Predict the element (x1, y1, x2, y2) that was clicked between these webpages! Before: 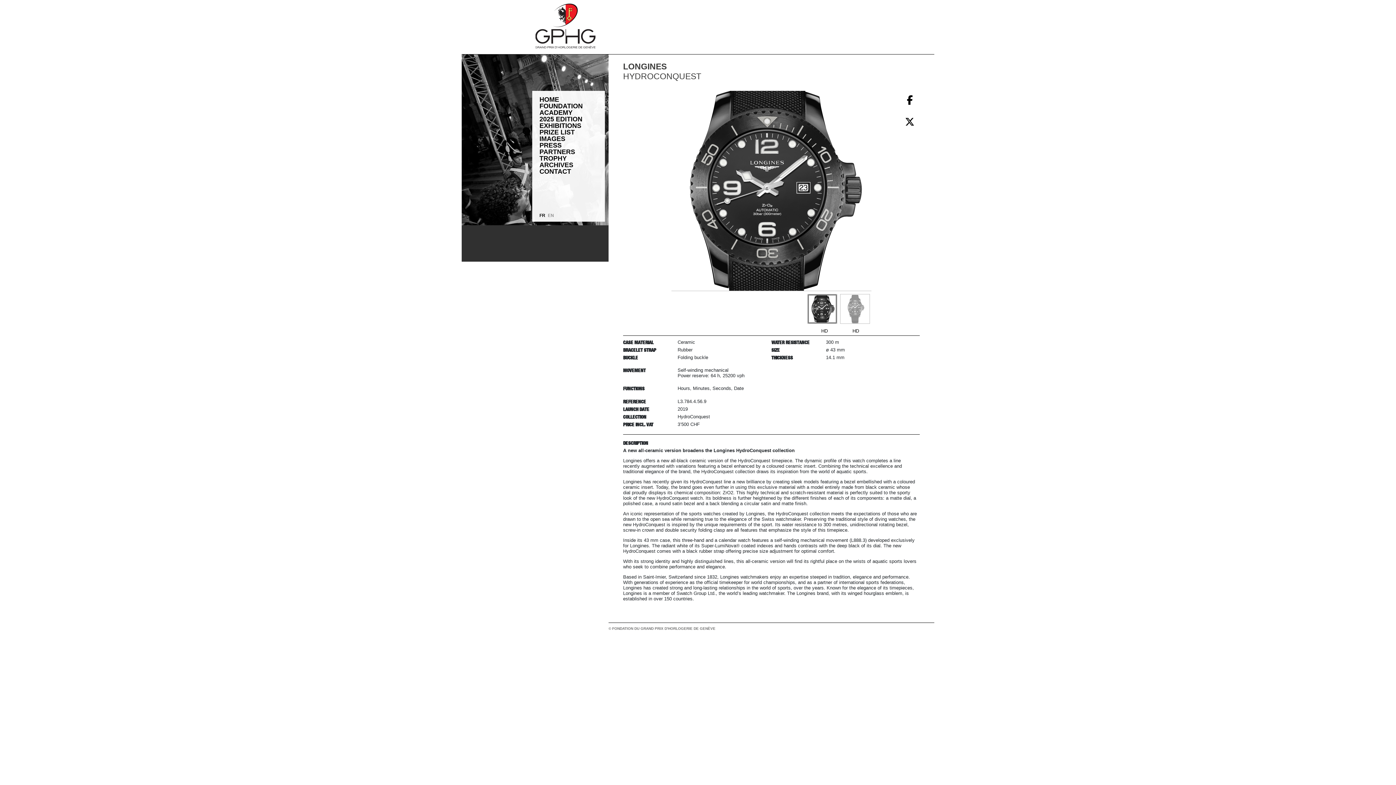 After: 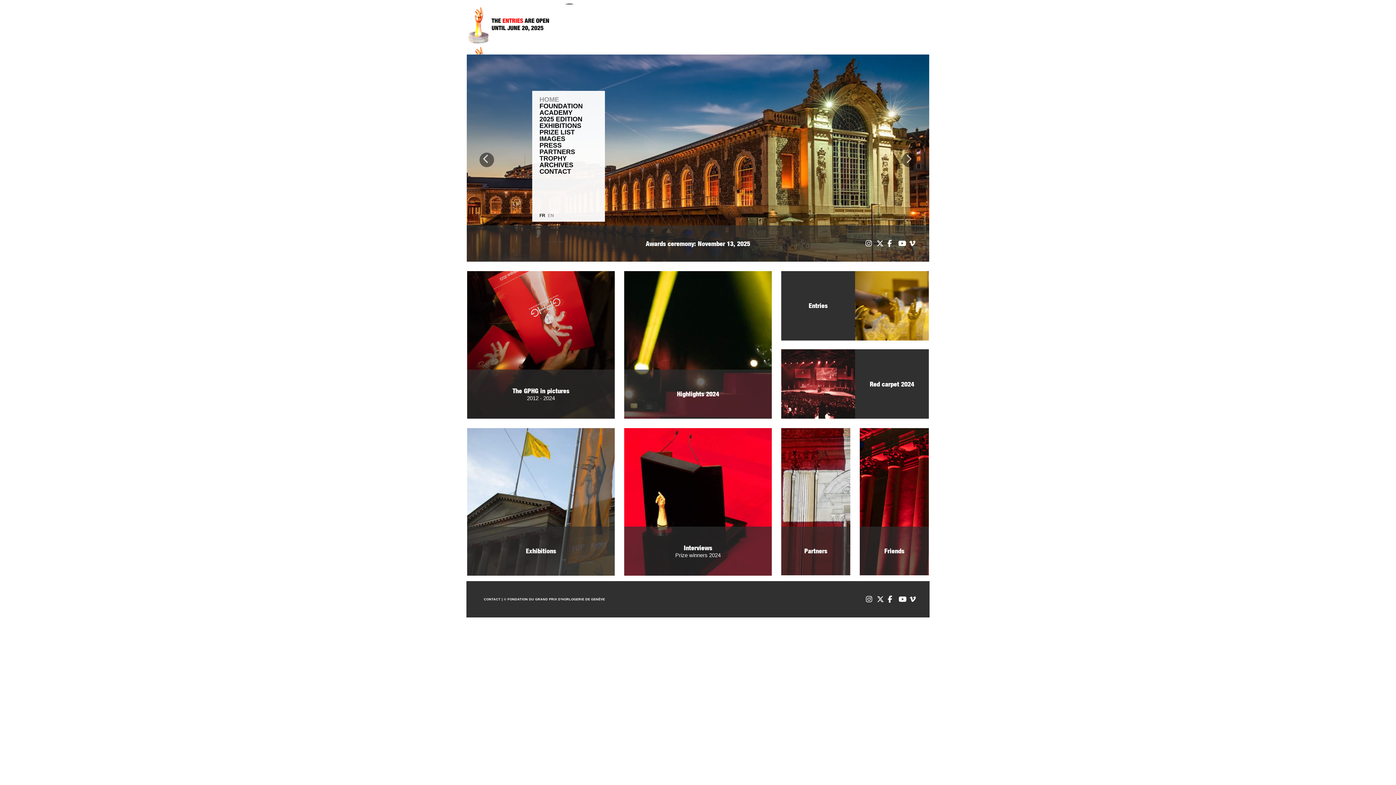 Action: bbox: (539, 97, 559, 102) label: HOME